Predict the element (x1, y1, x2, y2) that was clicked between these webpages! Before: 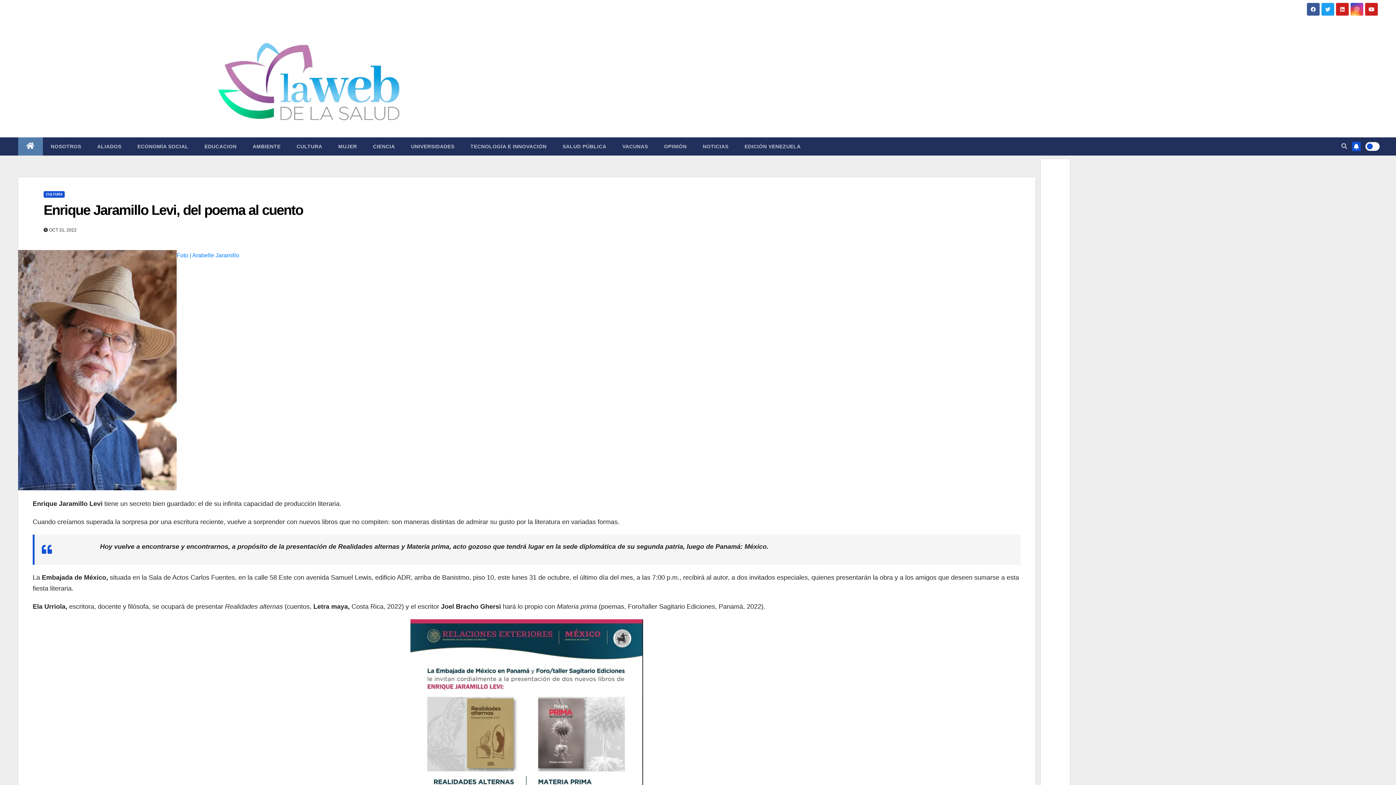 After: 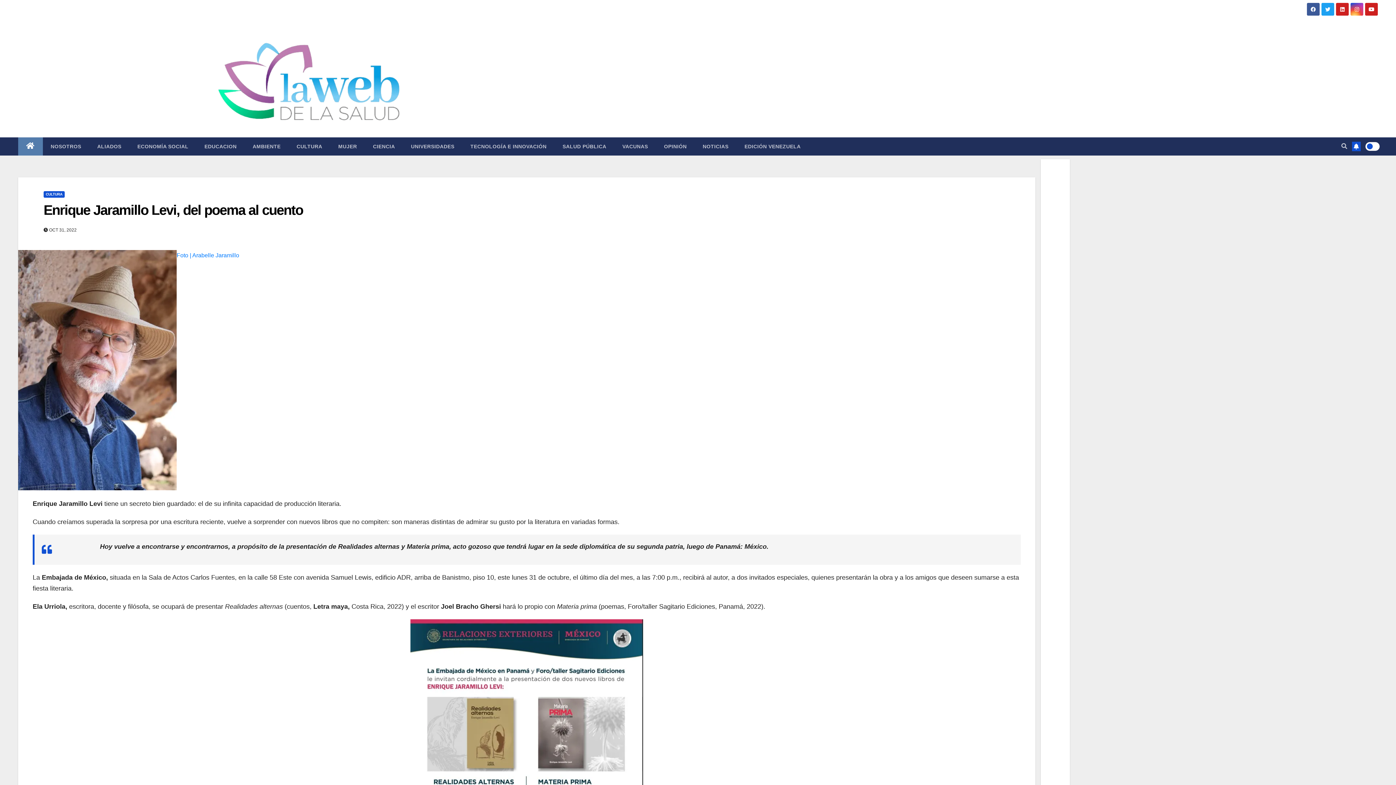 Action: bbox: (18, 250, 1035, 490) label: Foto | Arabelle Jaramillo